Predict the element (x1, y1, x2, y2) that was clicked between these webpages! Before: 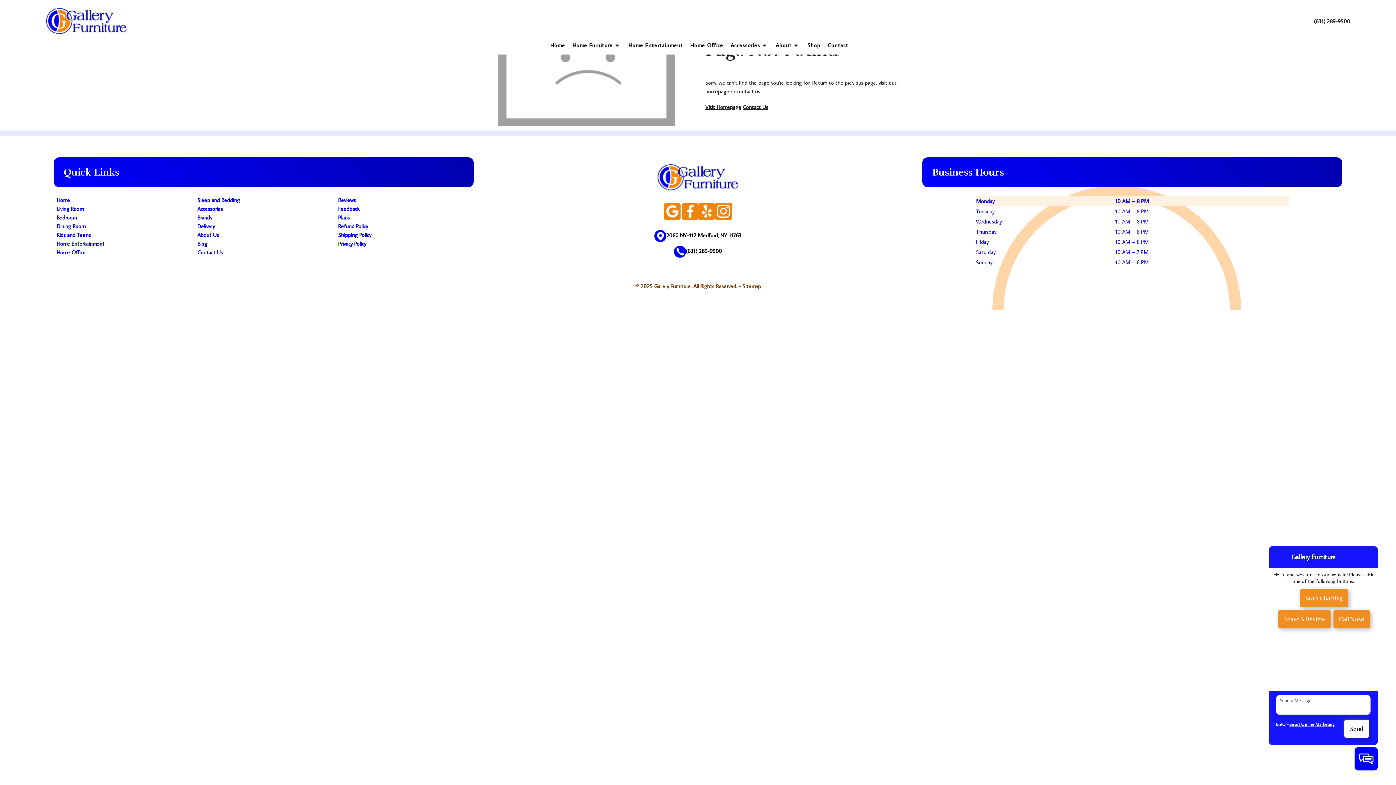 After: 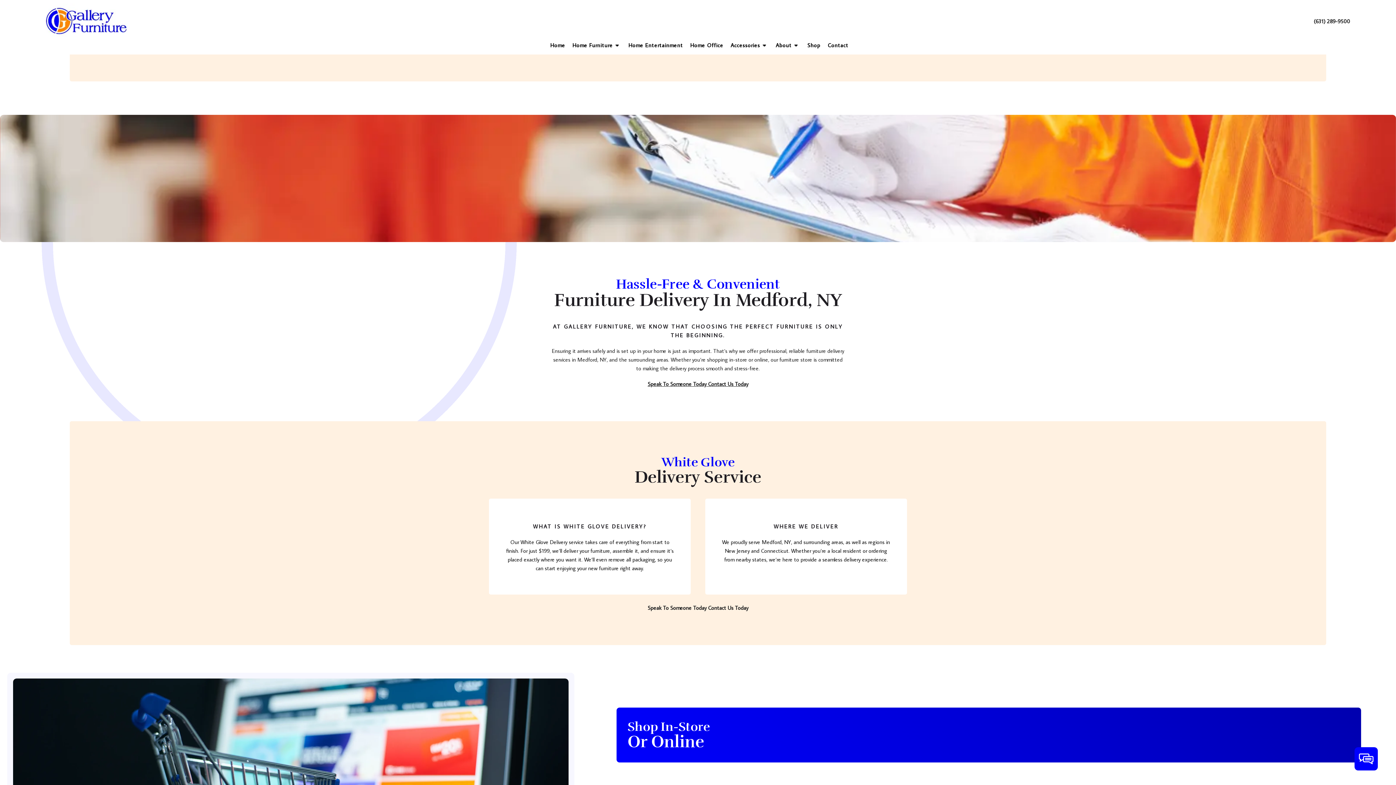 Action: bbox: (197, 222, 214, 229) label: Delivery